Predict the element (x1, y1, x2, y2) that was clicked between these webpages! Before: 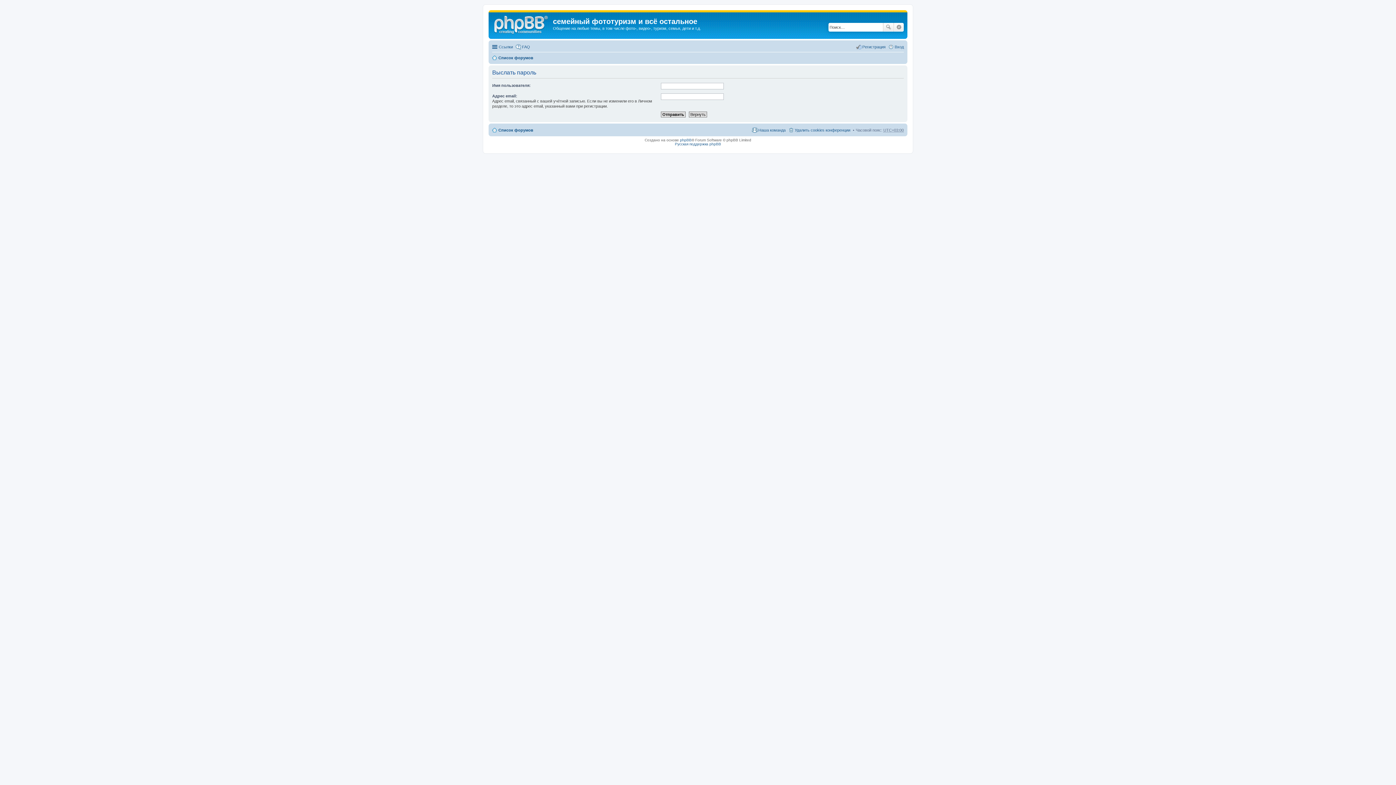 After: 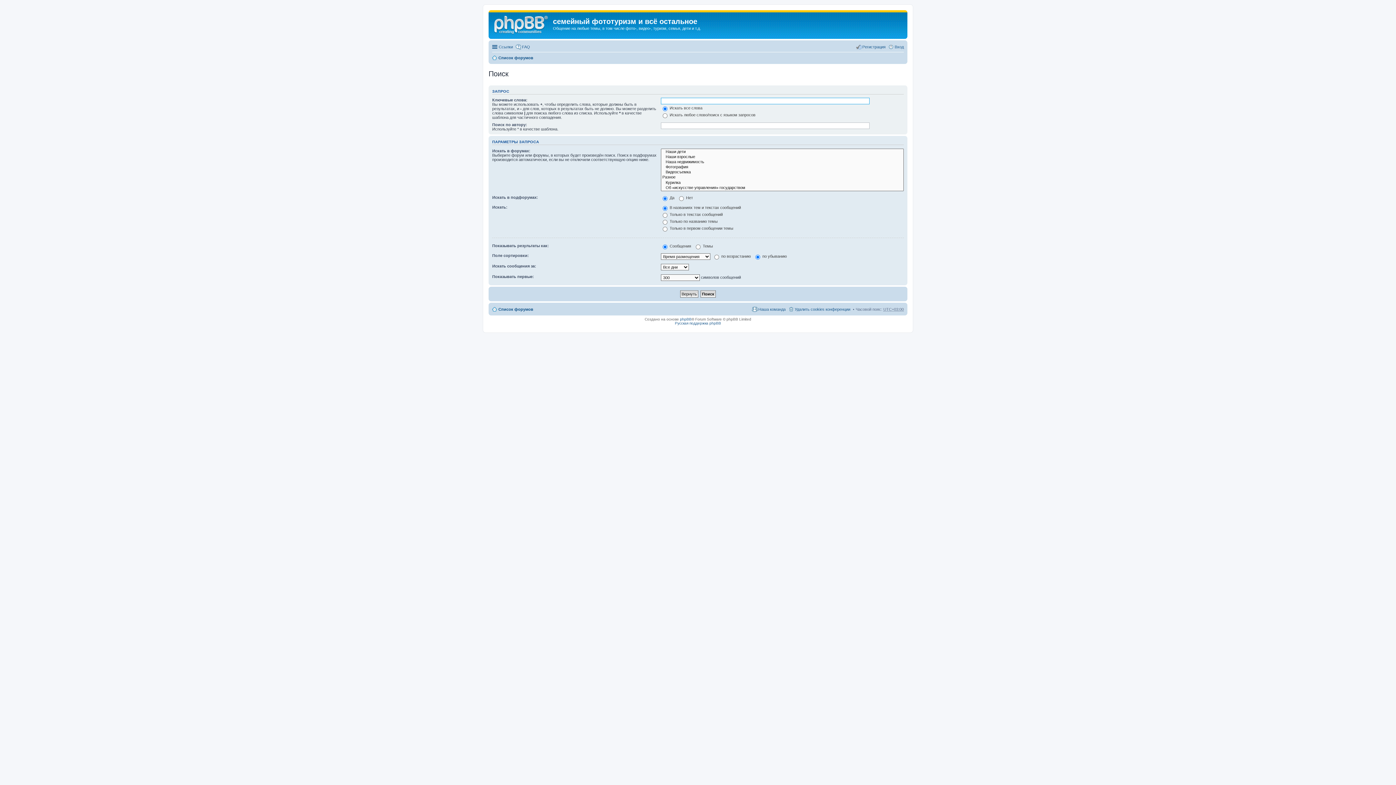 Action: label: Расширенный поиск bbox: (894, 22, 904, 31)